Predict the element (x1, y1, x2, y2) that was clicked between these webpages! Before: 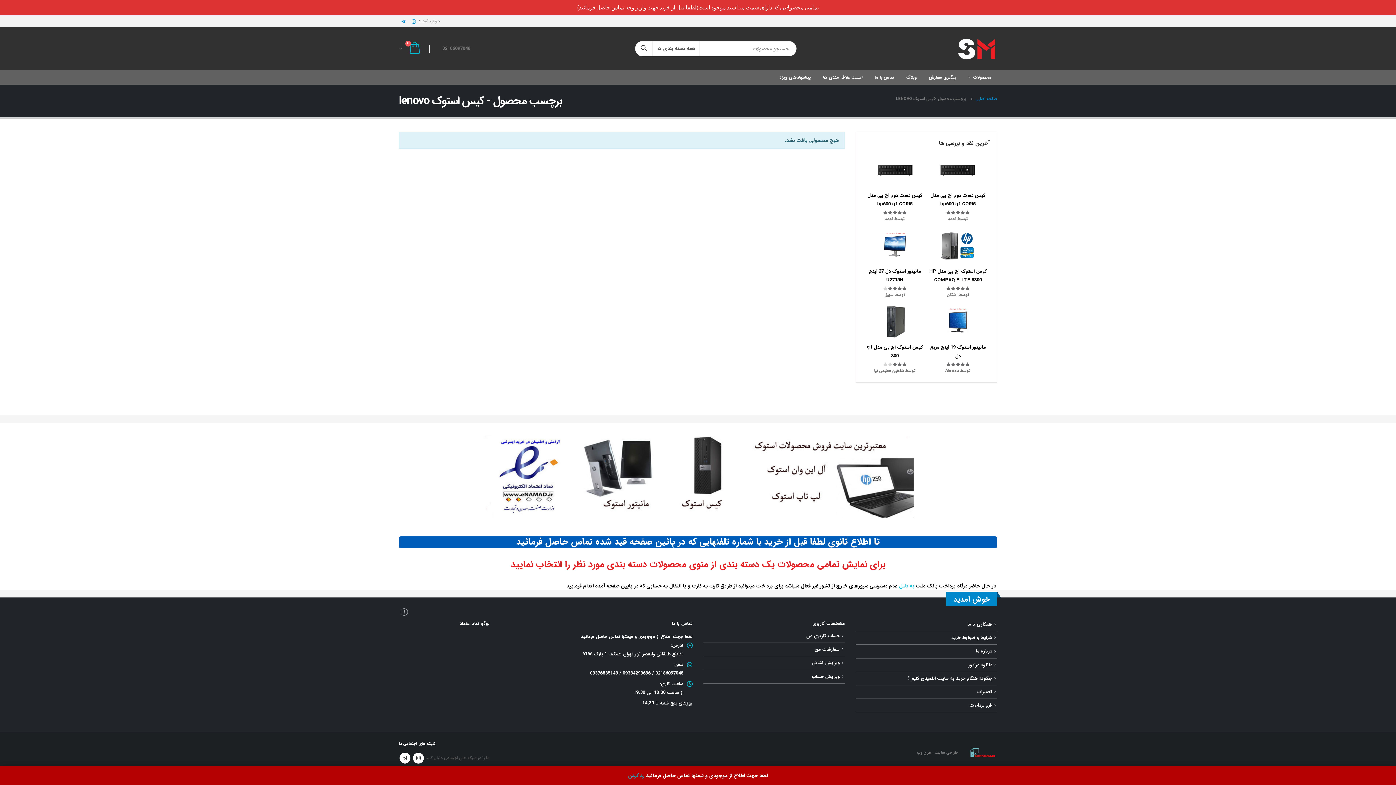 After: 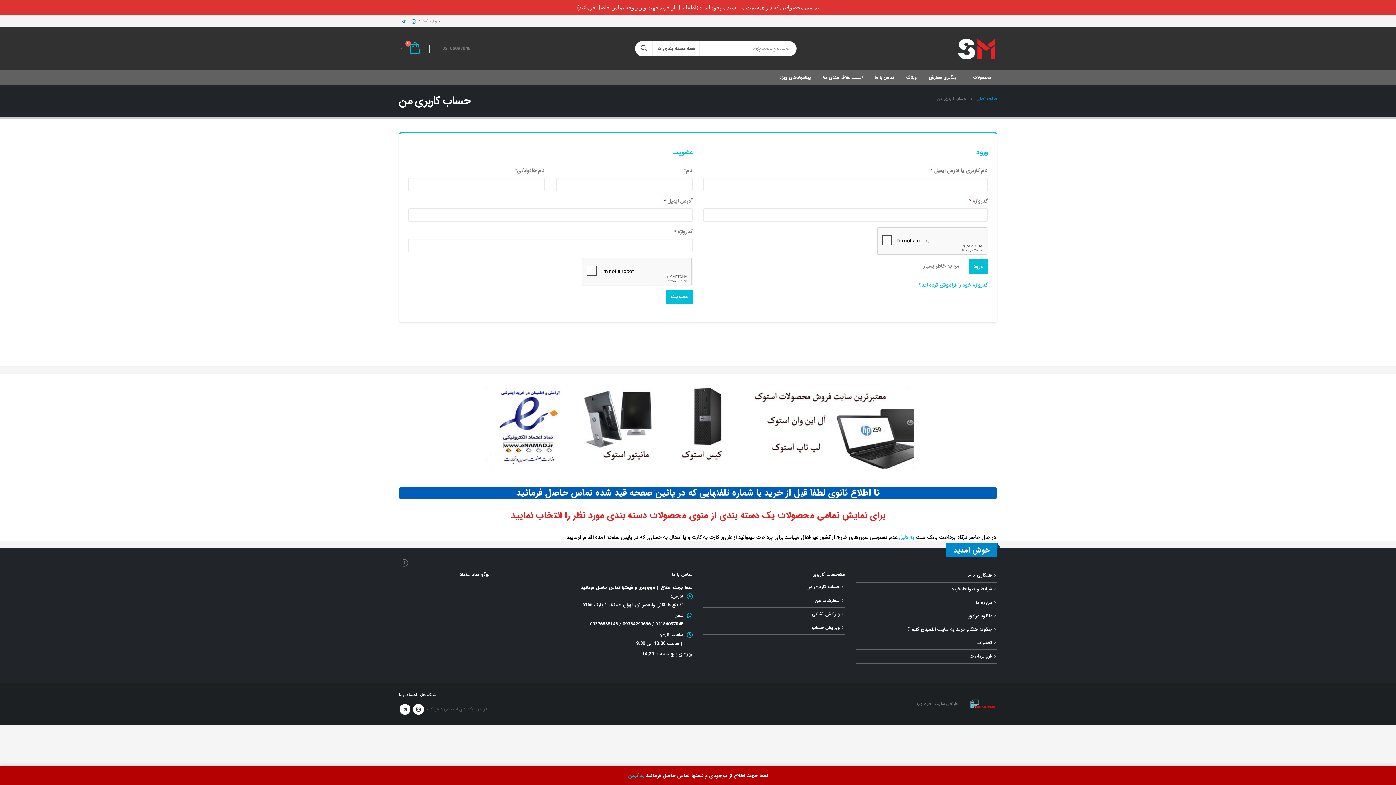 Action: bbox: (806, 632, 840, 640) label: حساب کاربری من